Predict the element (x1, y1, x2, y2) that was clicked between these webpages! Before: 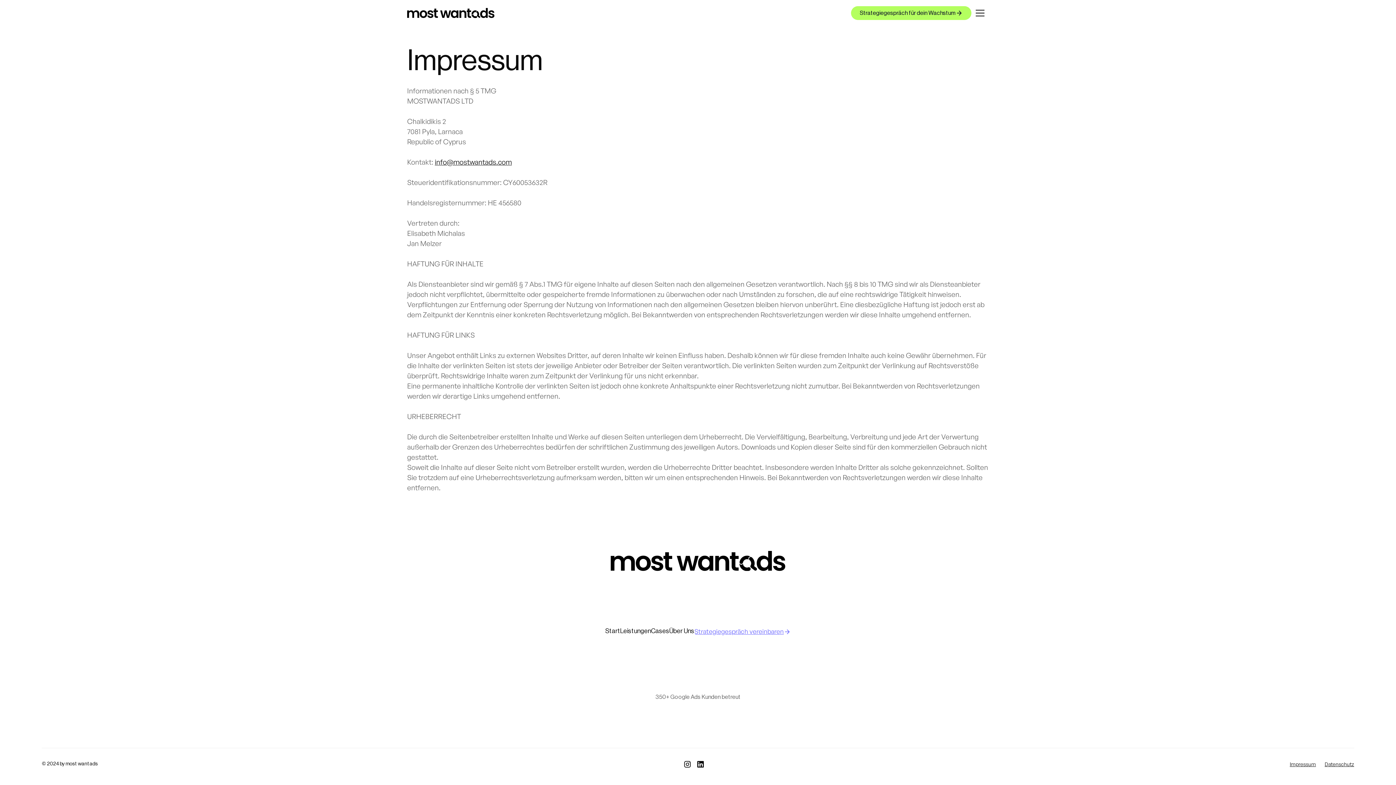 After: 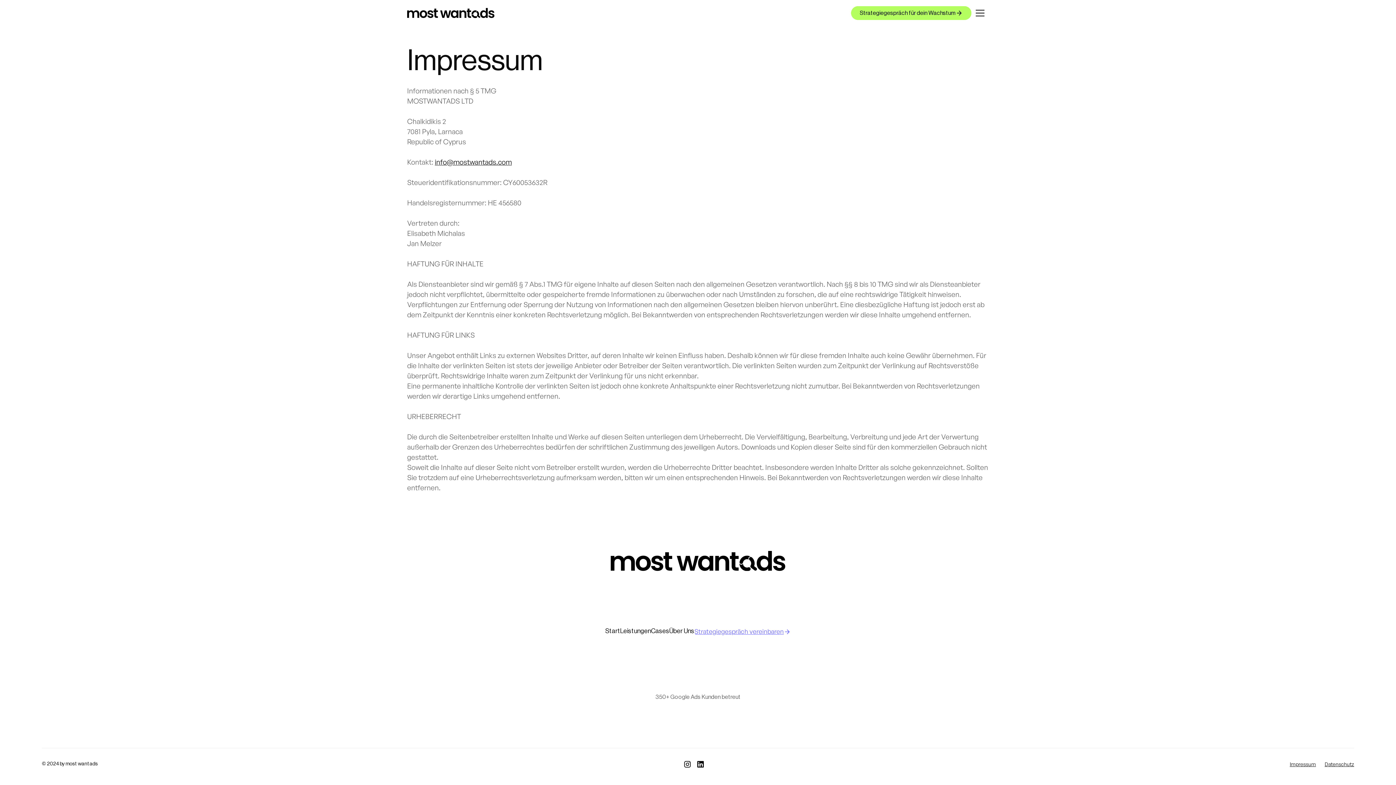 Action: bbox: (1290, 760, 1316, 768) label: Impressum